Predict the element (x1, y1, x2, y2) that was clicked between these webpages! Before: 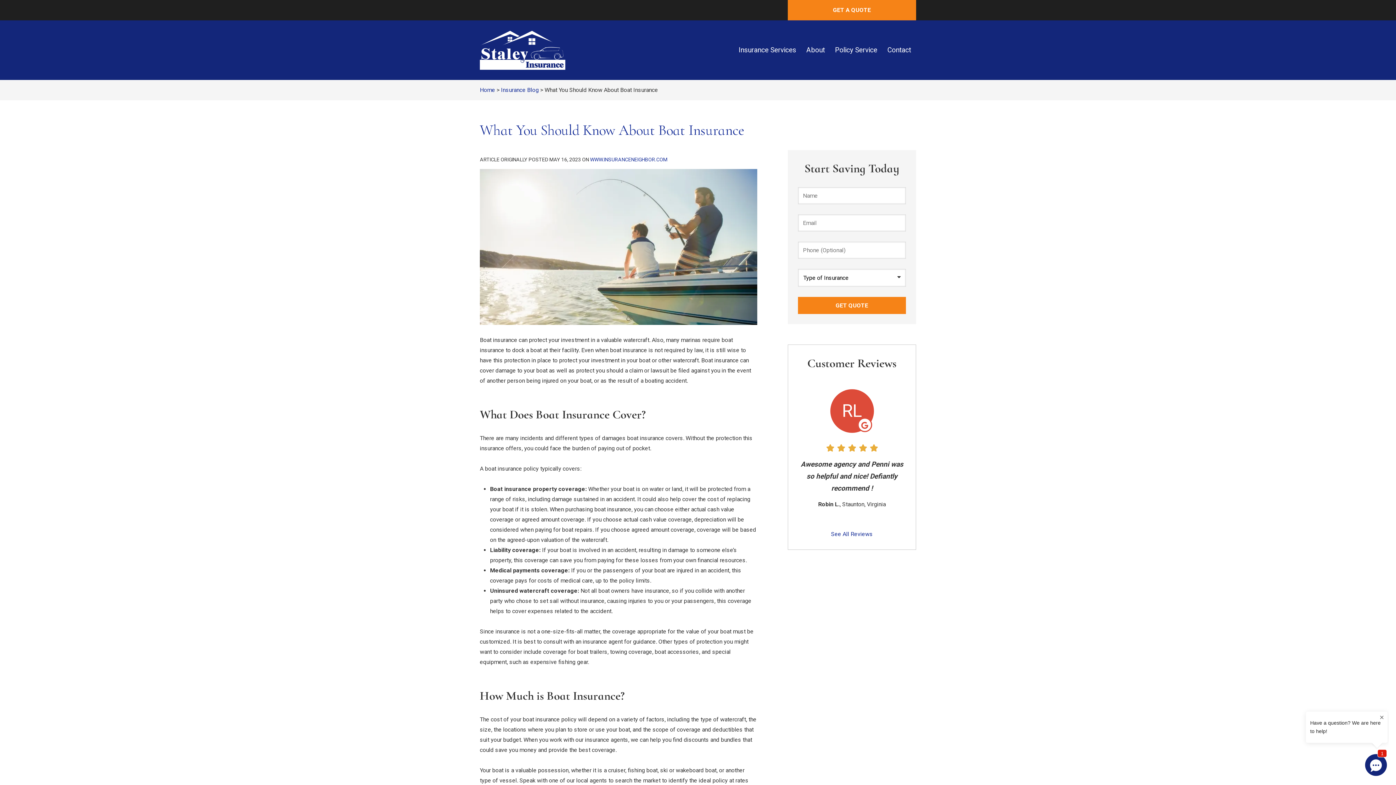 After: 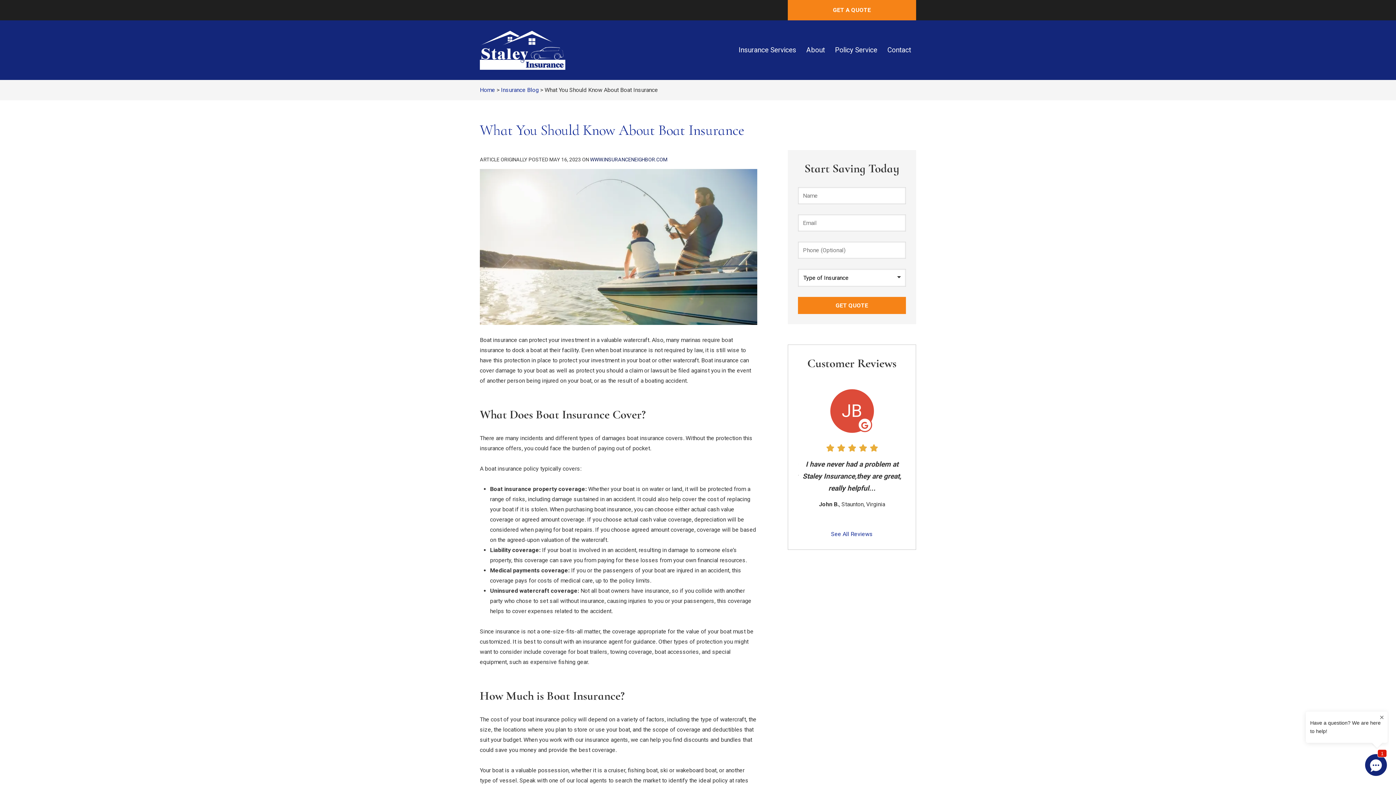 Action: label: WWW.INSURANCENEIGHBOR.COM
(OPENS IN NEW TAB) bbox: (590, 156, 667, 162)